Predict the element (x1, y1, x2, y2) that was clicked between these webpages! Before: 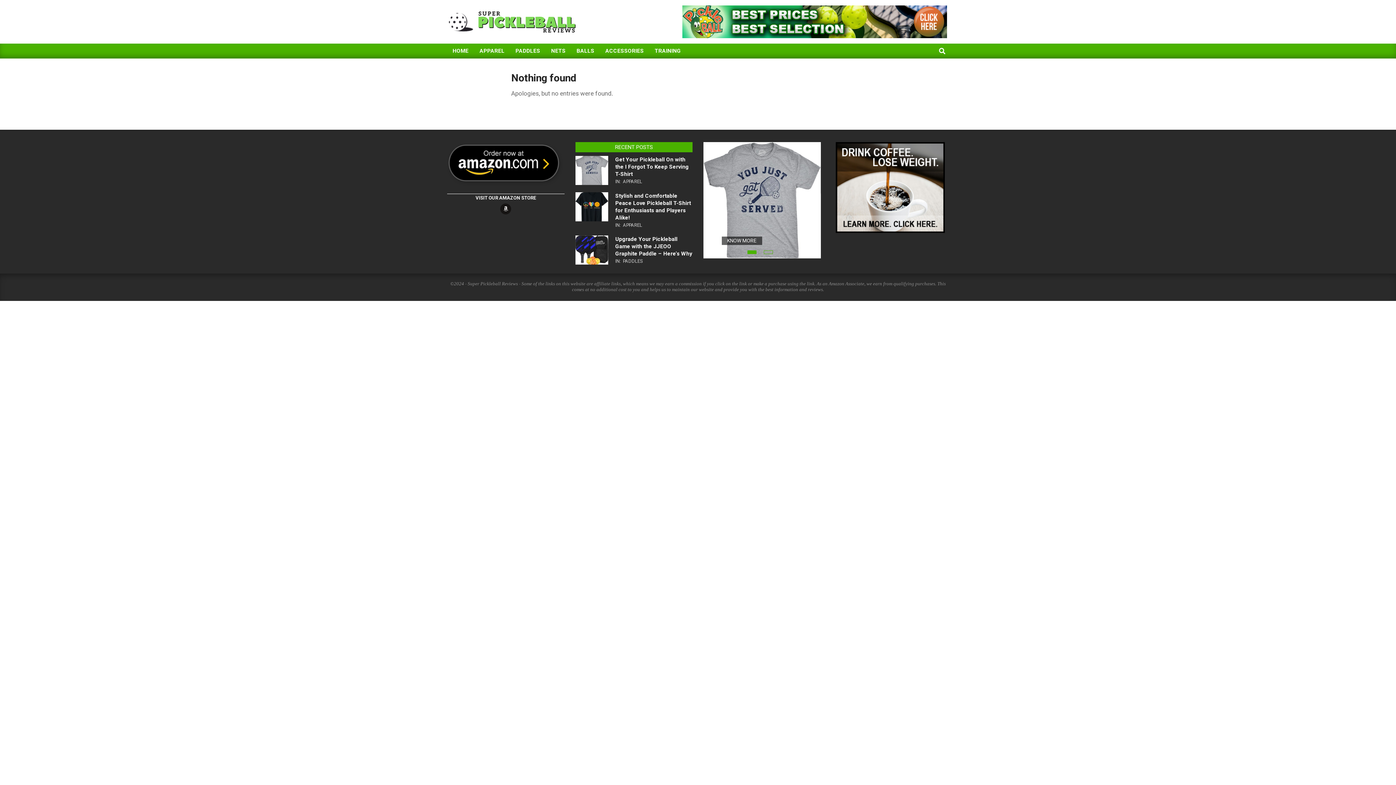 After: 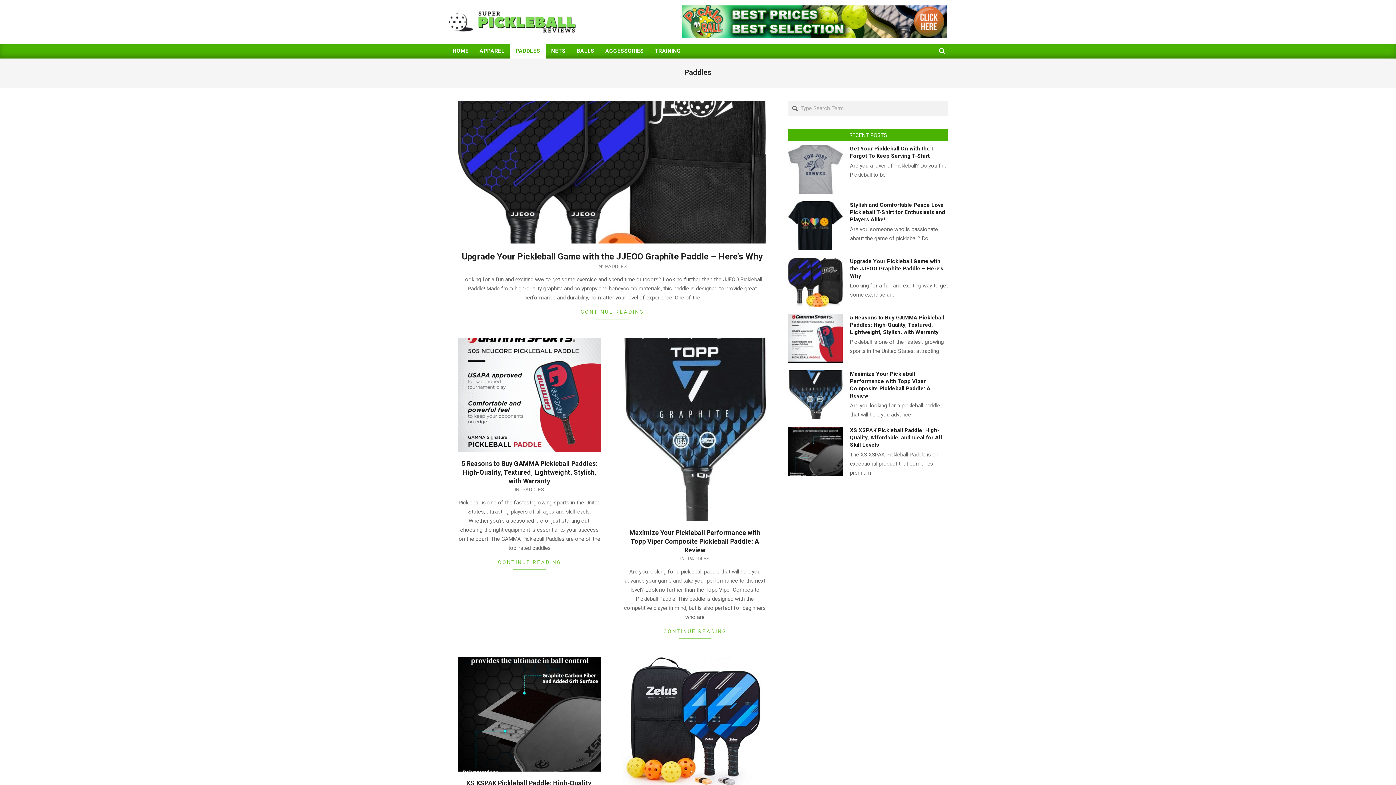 Action: bbox: (510, 43, 545, 58) label: PADDLES